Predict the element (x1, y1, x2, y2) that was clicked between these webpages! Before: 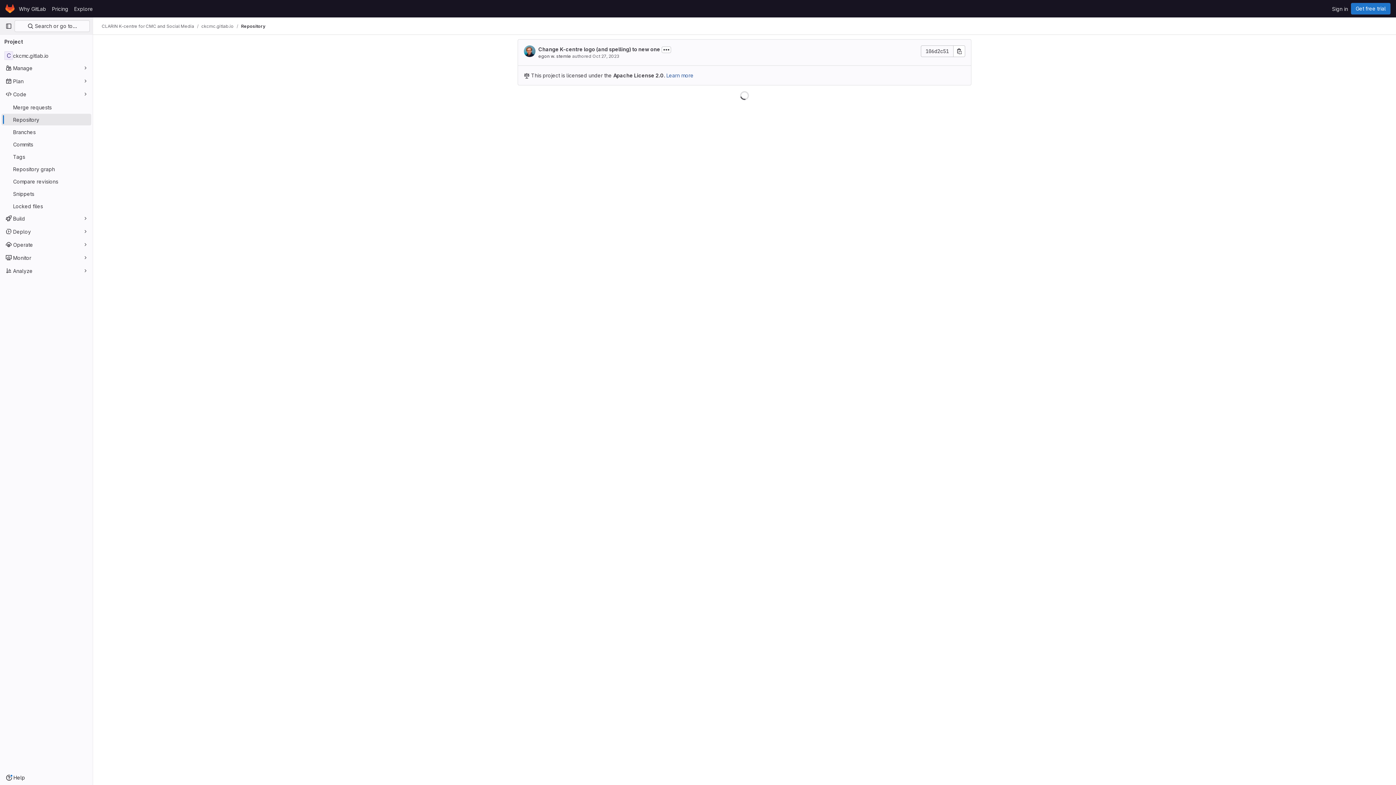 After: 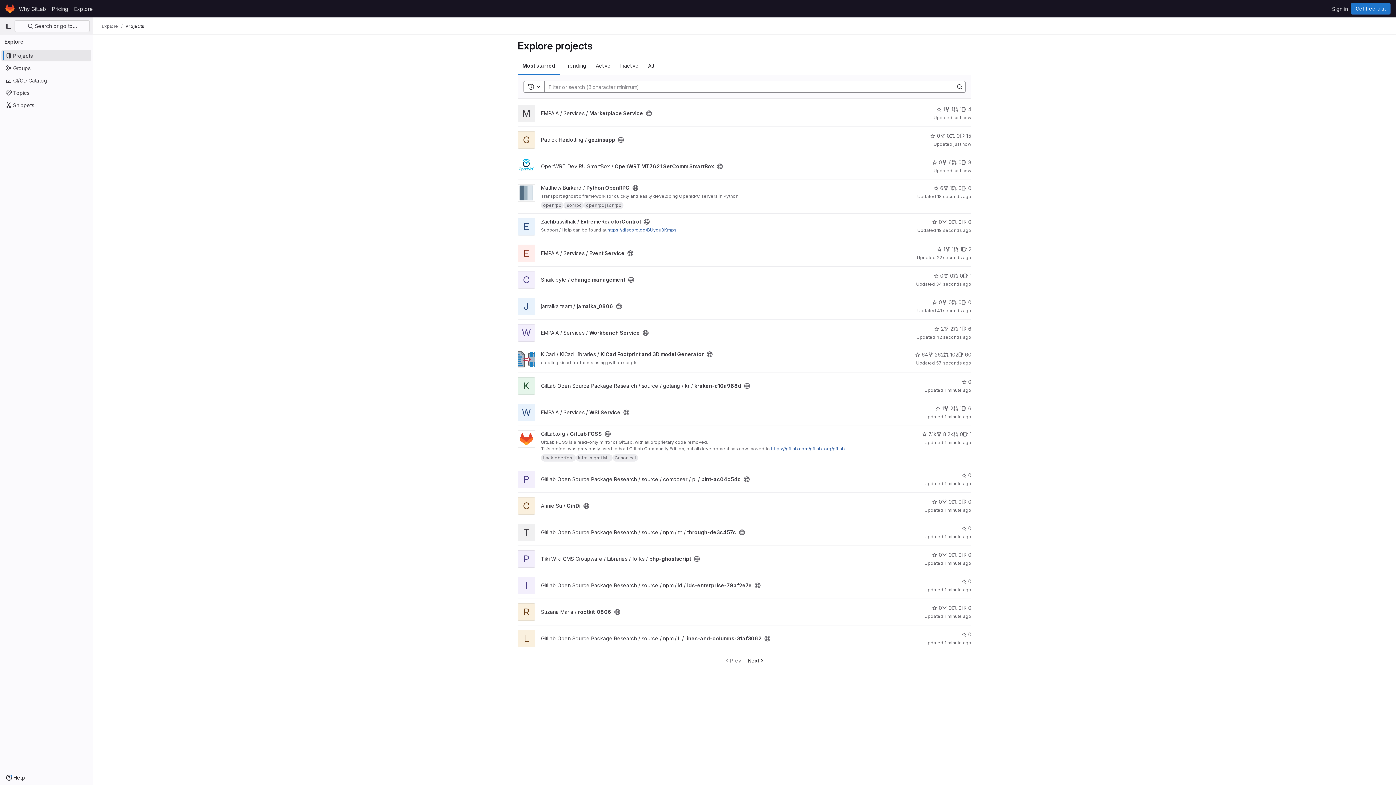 Action: bbox: (71, 2, 96, 14) label: Explore